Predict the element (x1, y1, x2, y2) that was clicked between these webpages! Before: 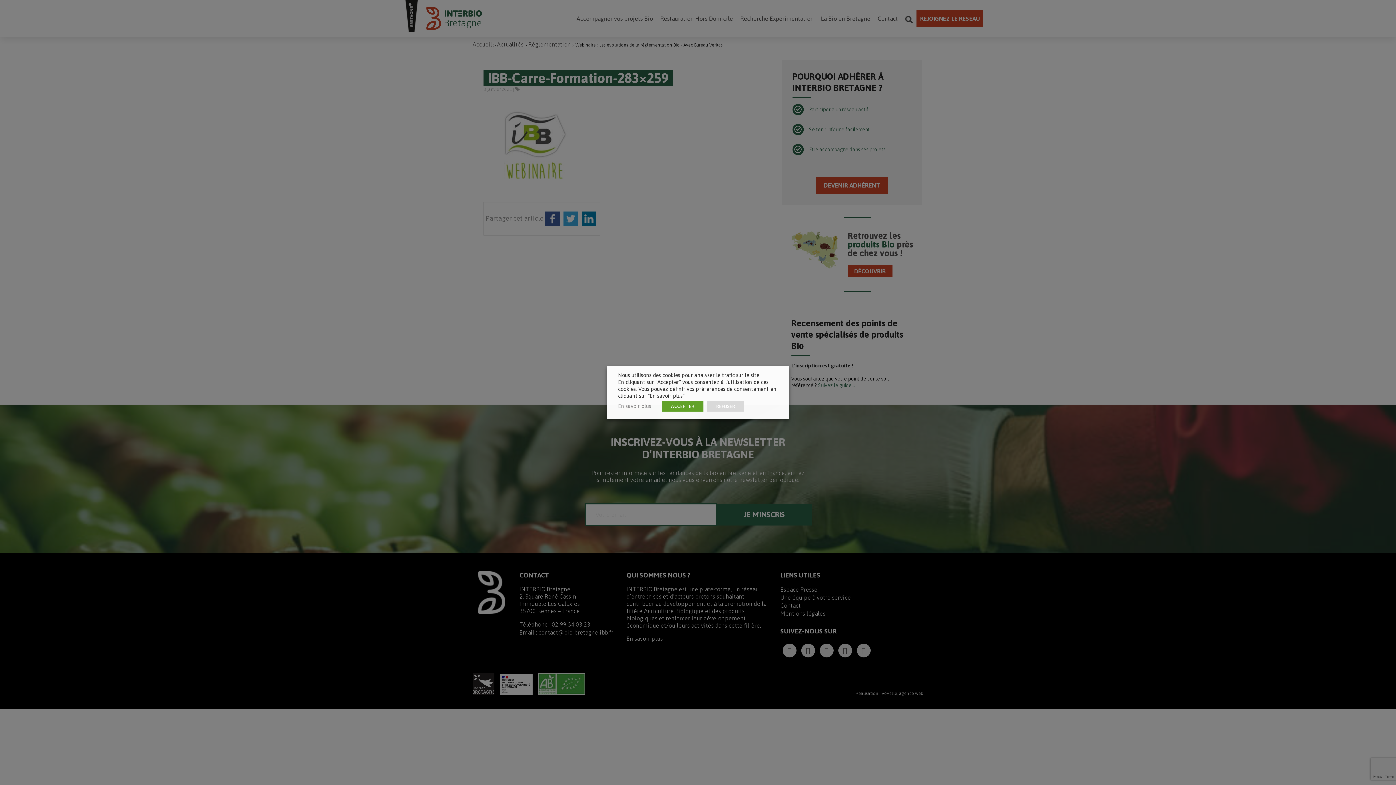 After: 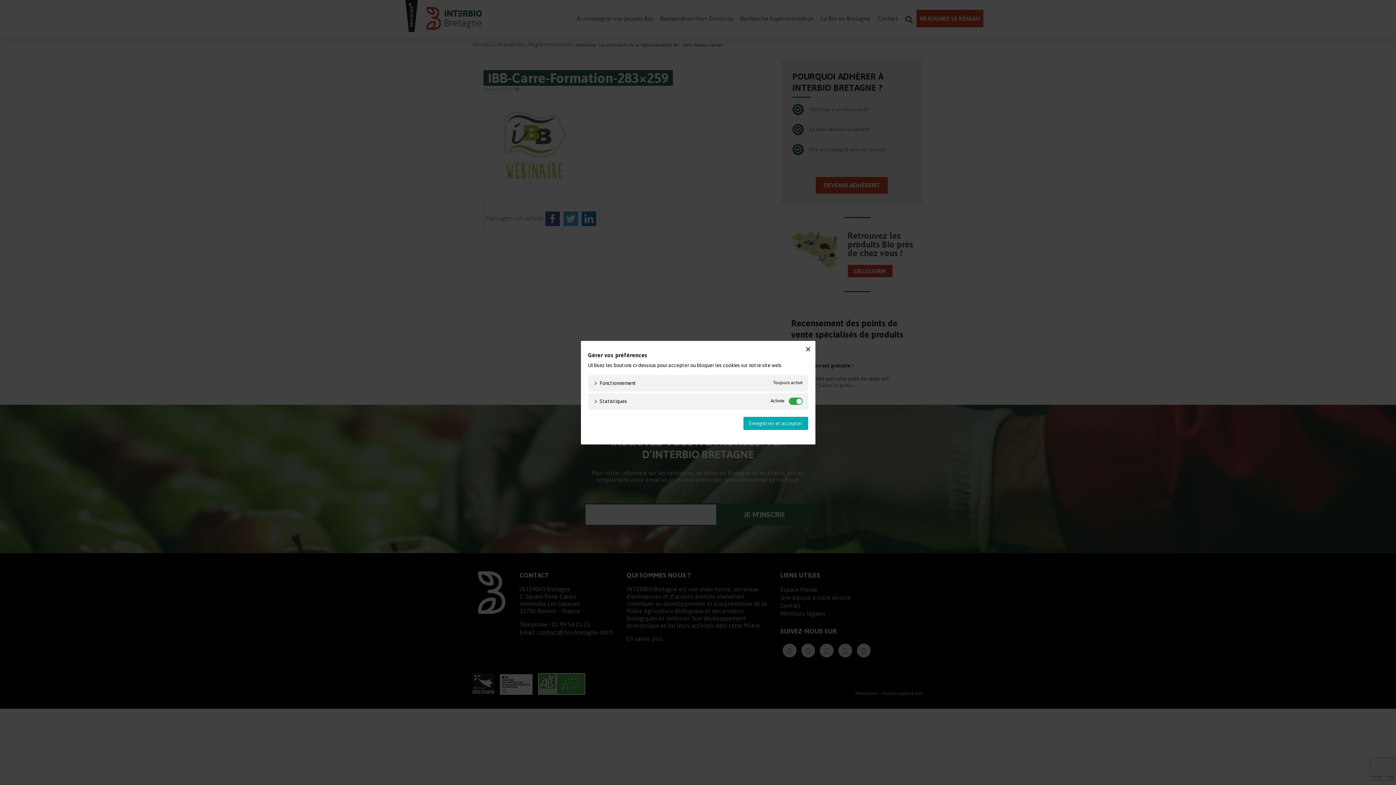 Action: label: En savoir plus bbox: (618, 403, 651, 409)